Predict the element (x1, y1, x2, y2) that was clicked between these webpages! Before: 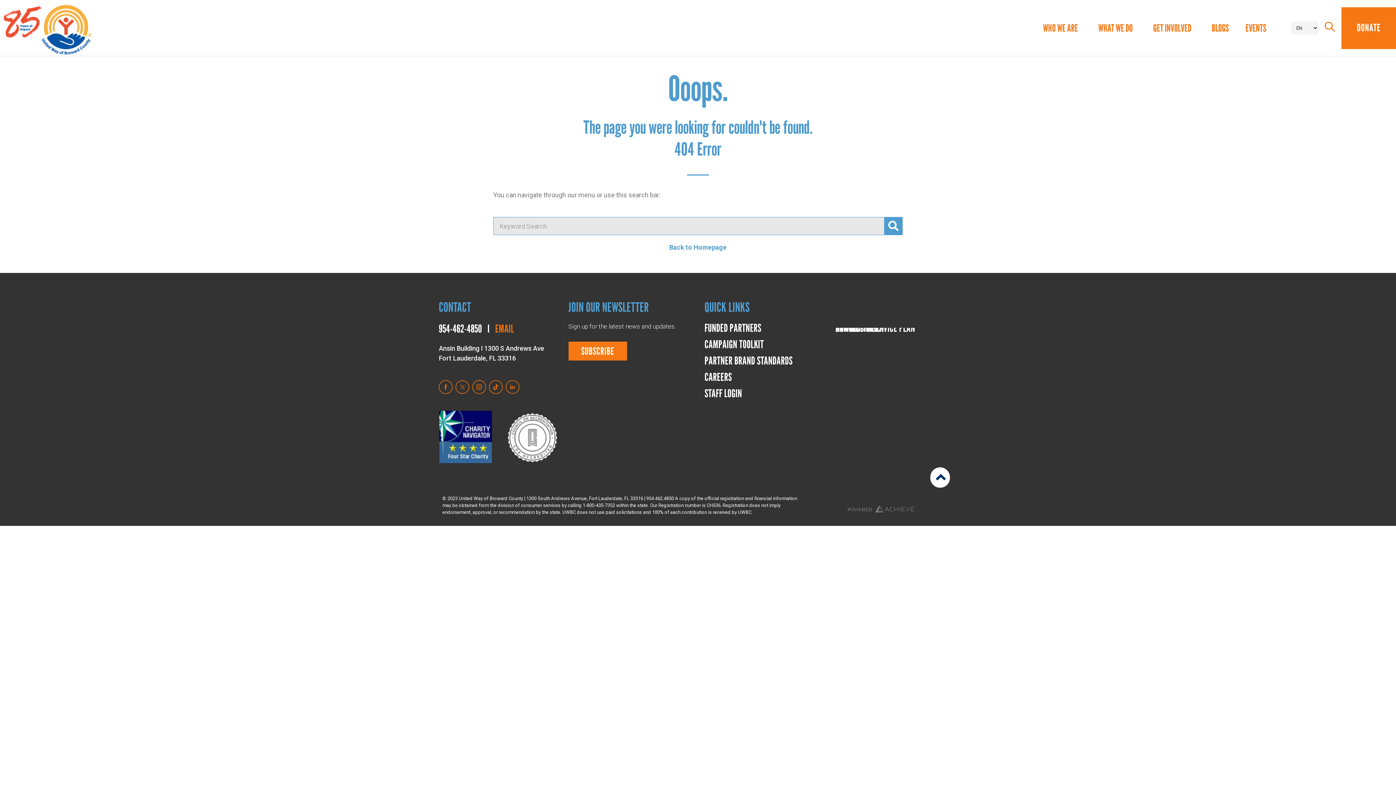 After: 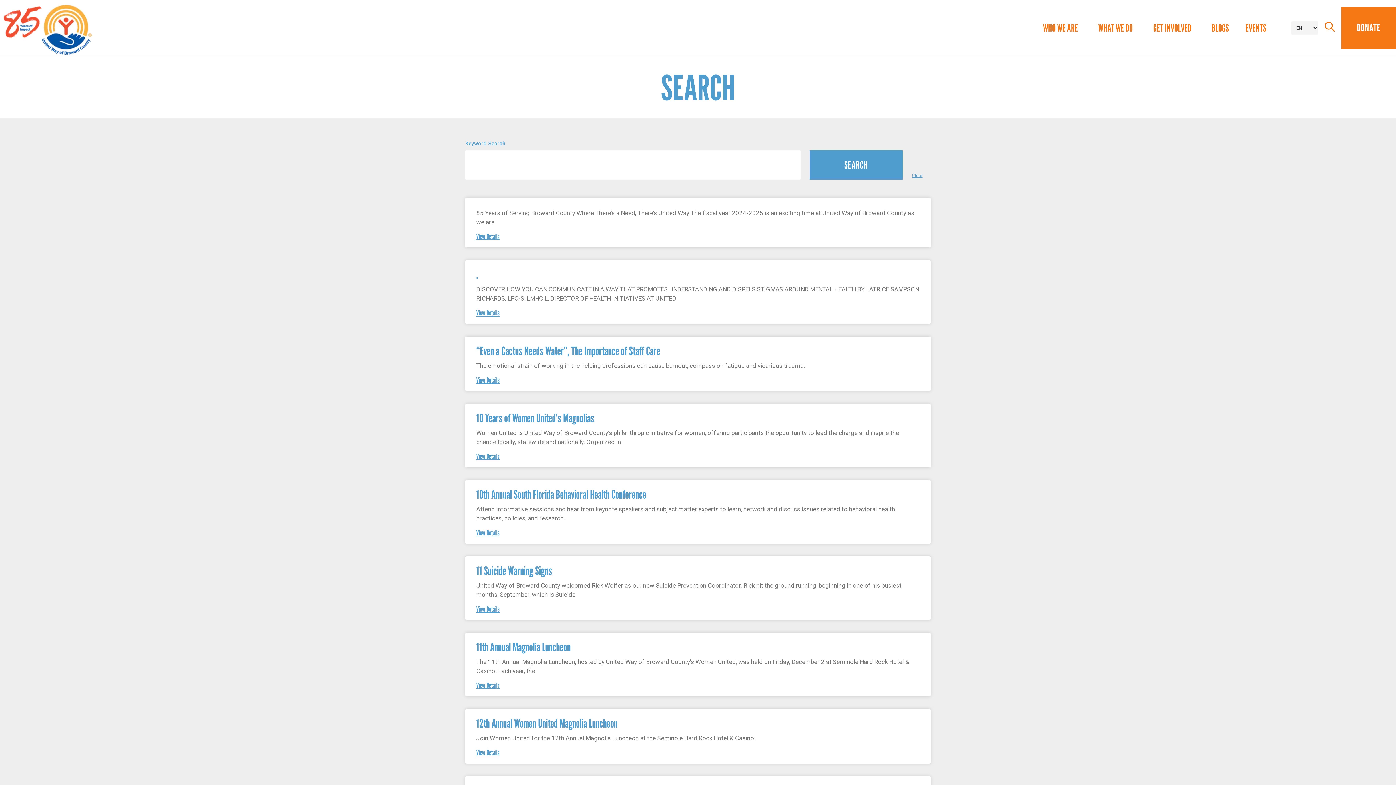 Action: bbox: (1325, 21, 1335, 33)